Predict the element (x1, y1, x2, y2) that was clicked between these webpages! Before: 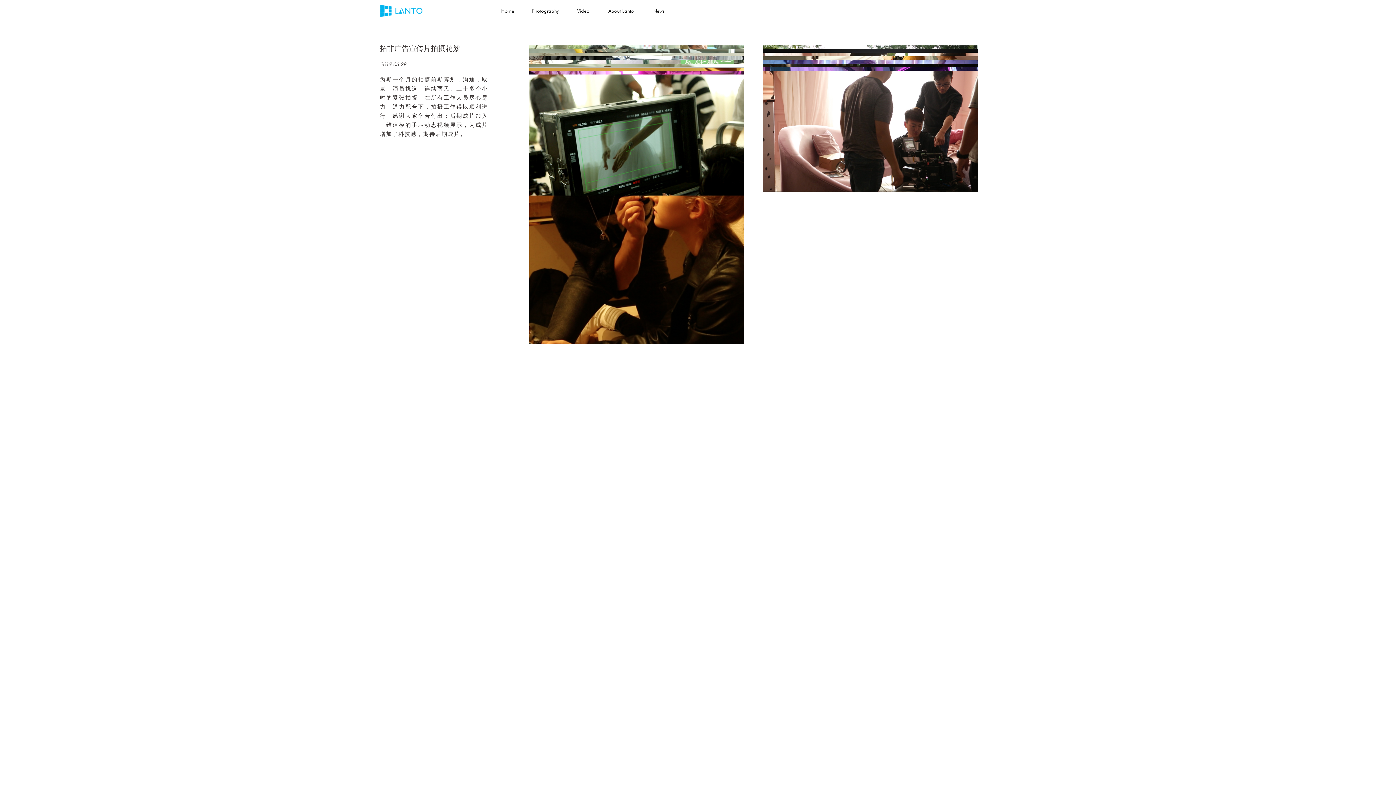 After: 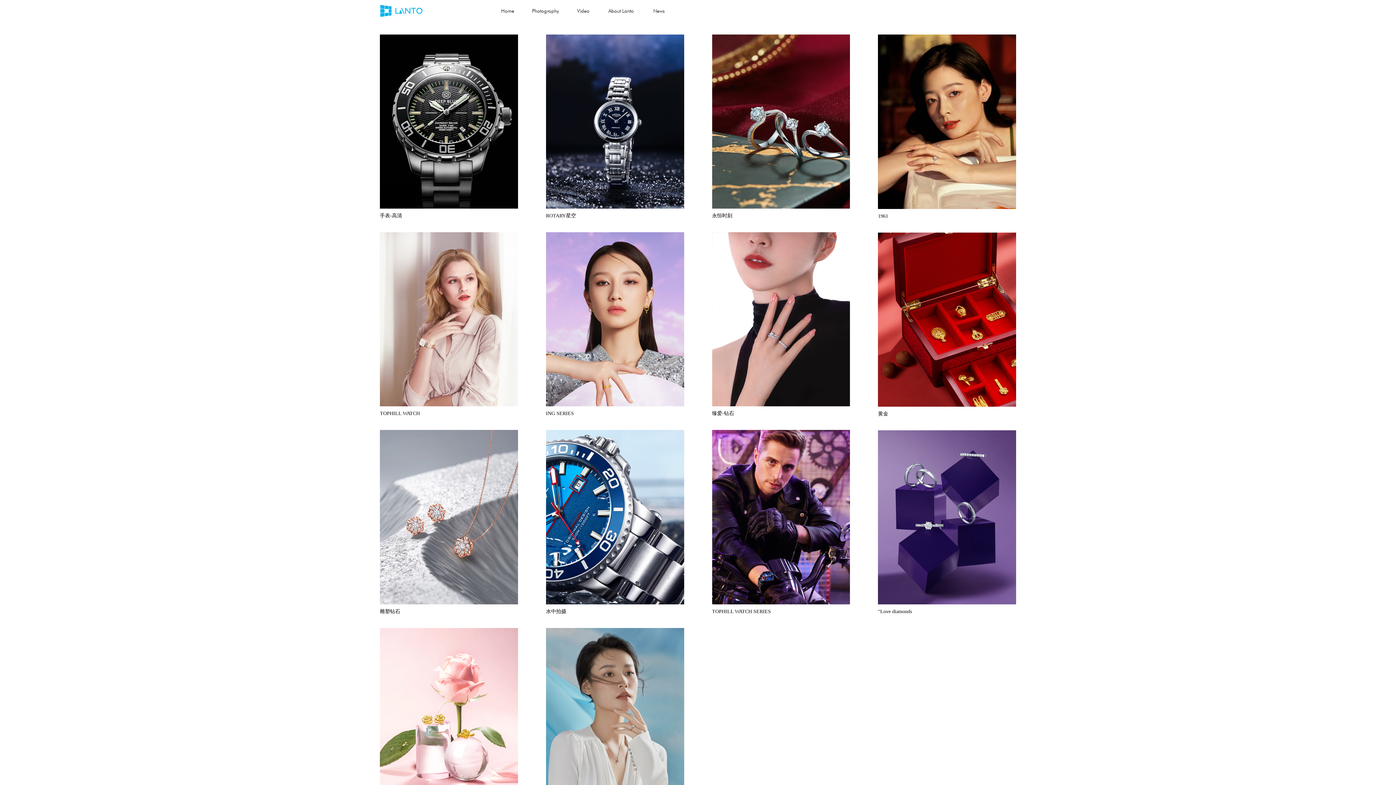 Action: bbox: (527, 3, 563, 18) label: Photography